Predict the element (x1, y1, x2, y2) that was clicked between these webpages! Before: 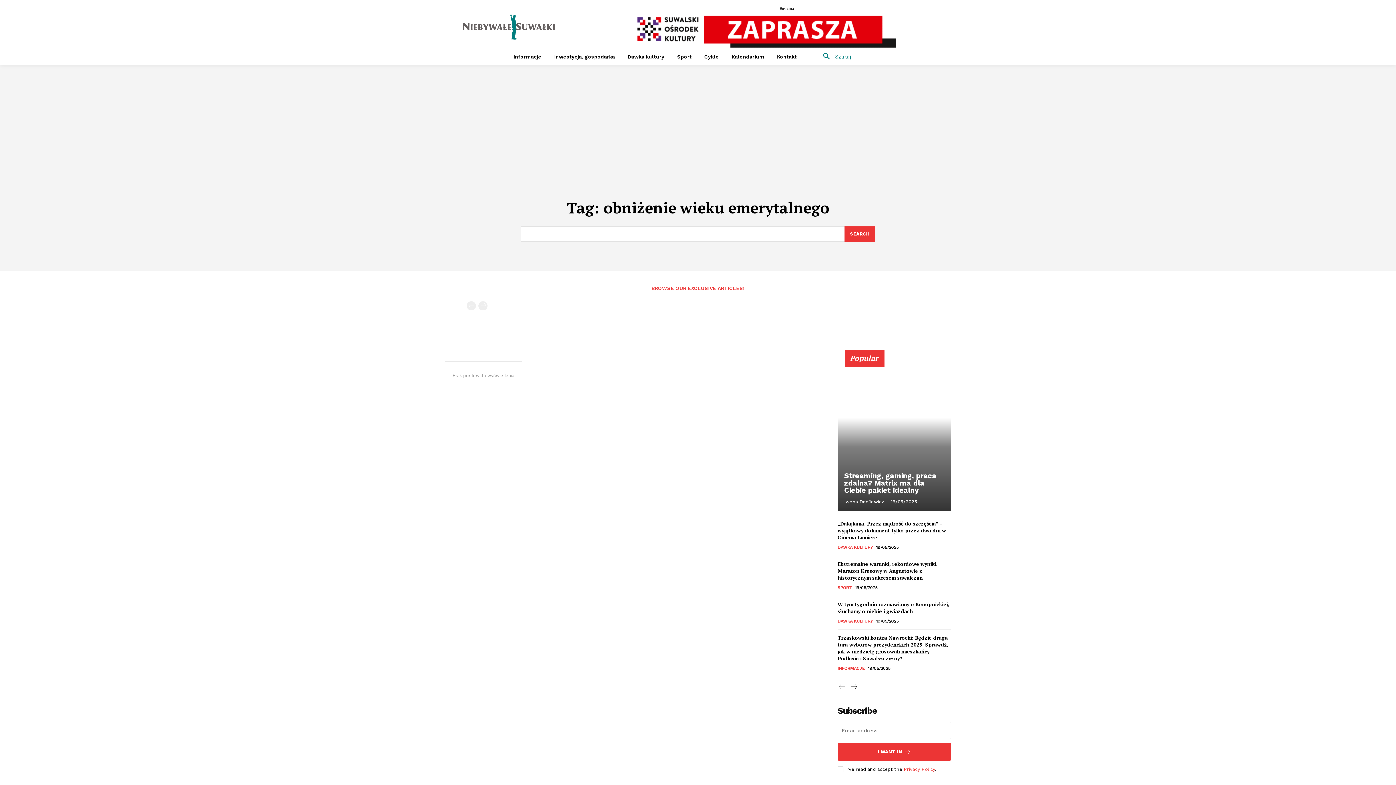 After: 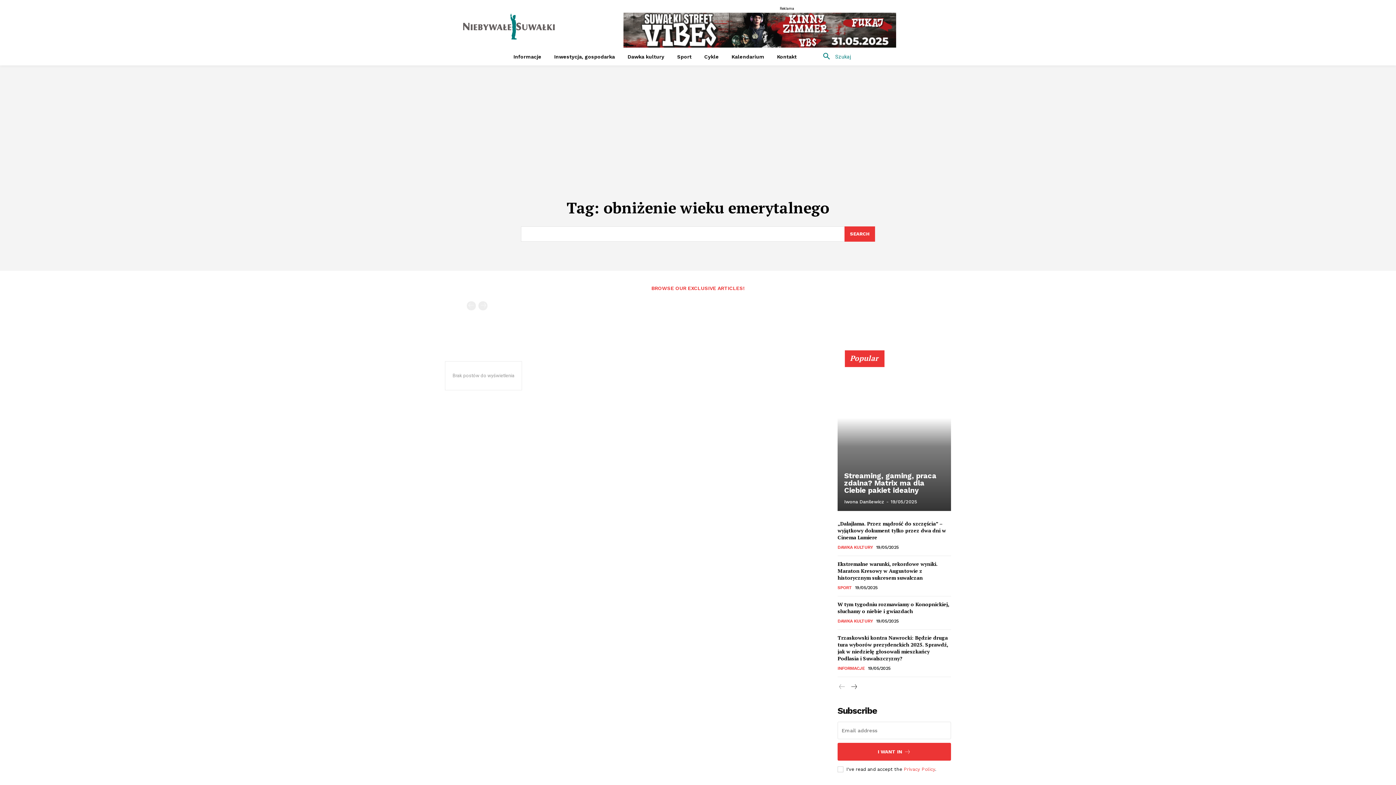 Action: label: Search bbox: (817, 48, 851, 65)